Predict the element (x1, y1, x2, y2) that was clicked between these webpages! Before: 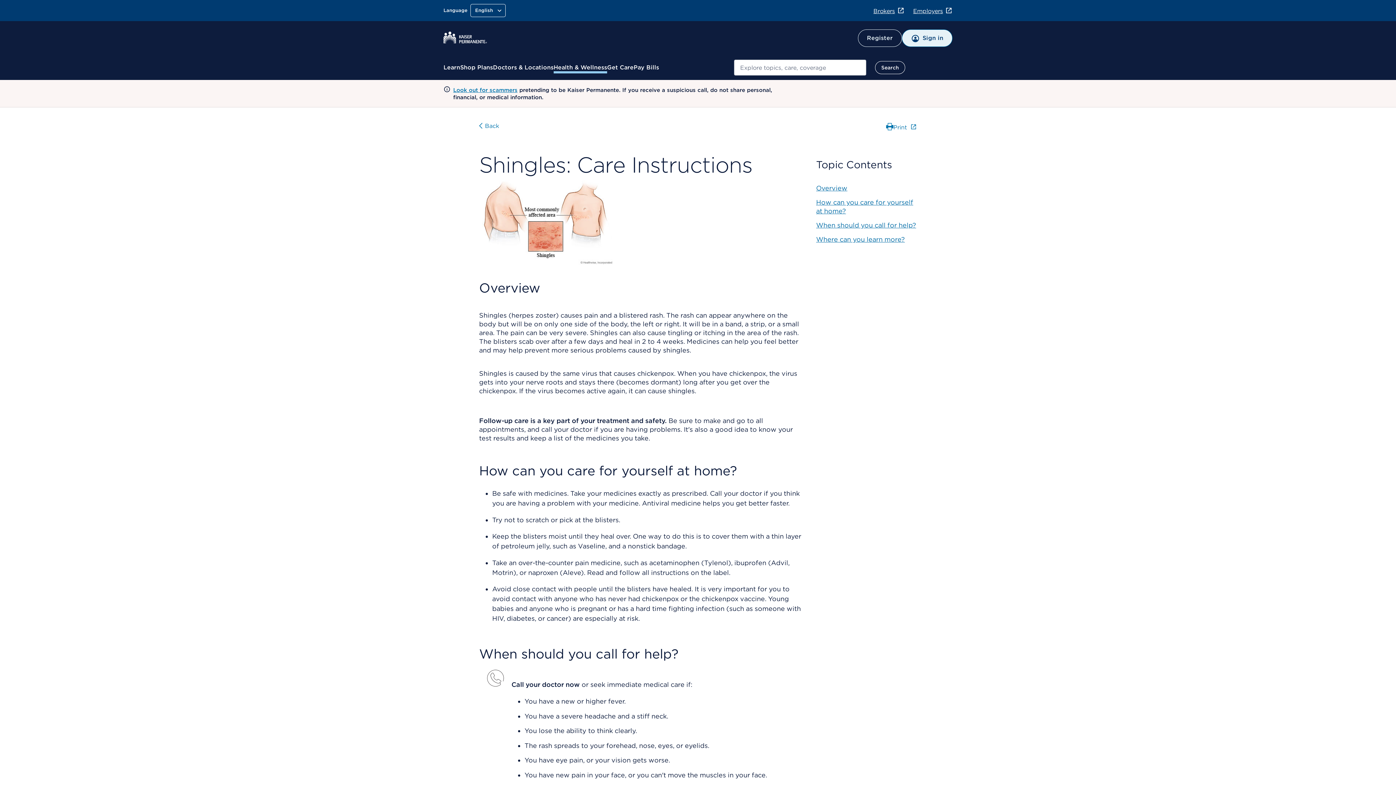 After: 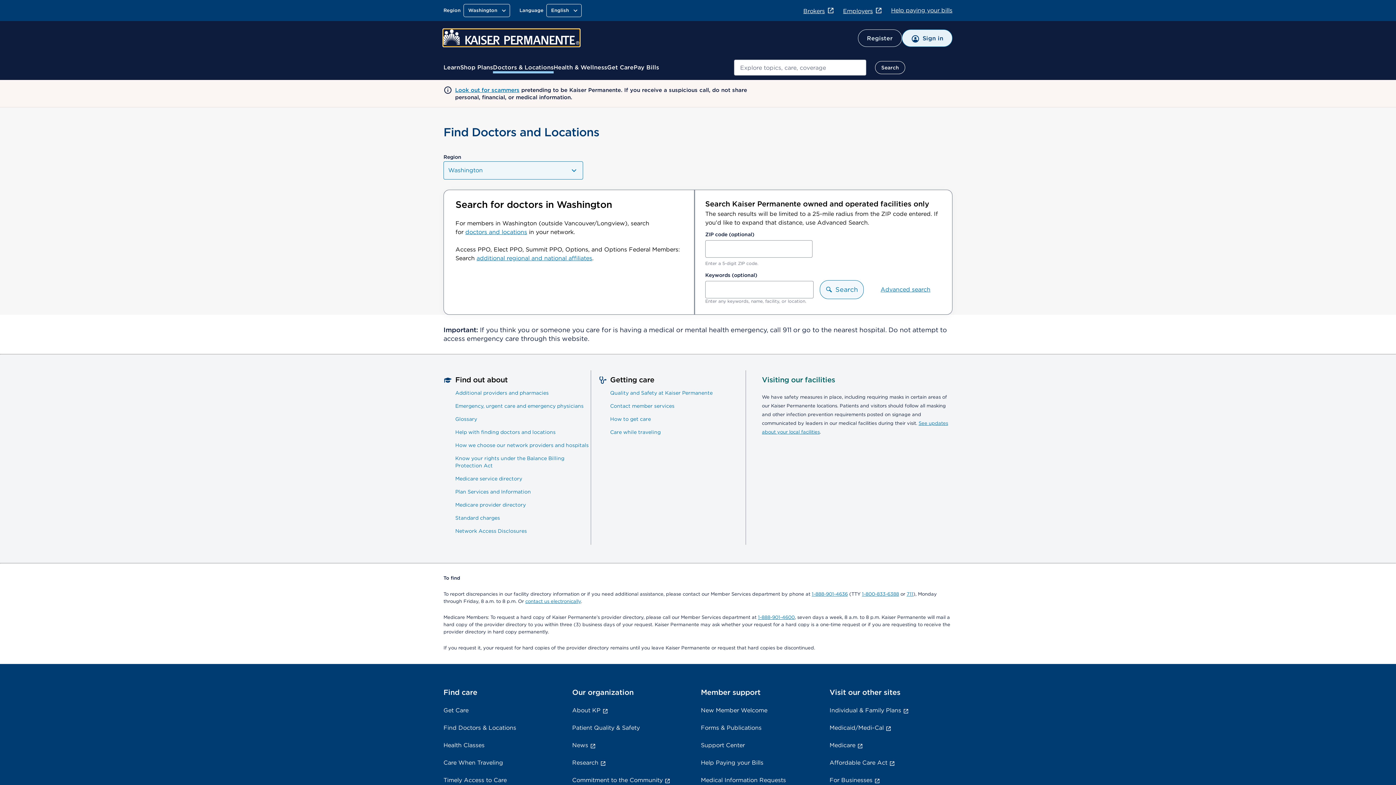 Action: label: Doctors & Locations bbox: (493, 63, 553, 72)